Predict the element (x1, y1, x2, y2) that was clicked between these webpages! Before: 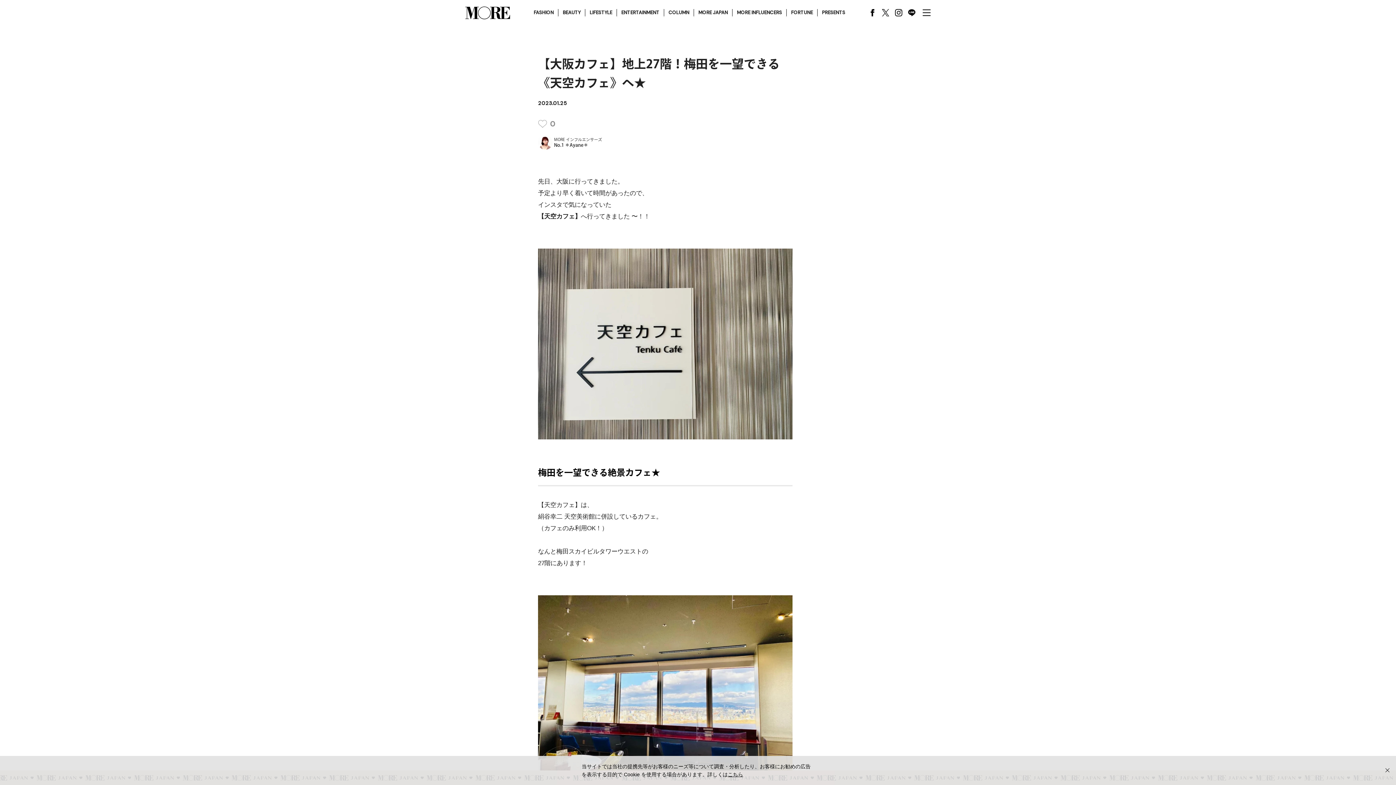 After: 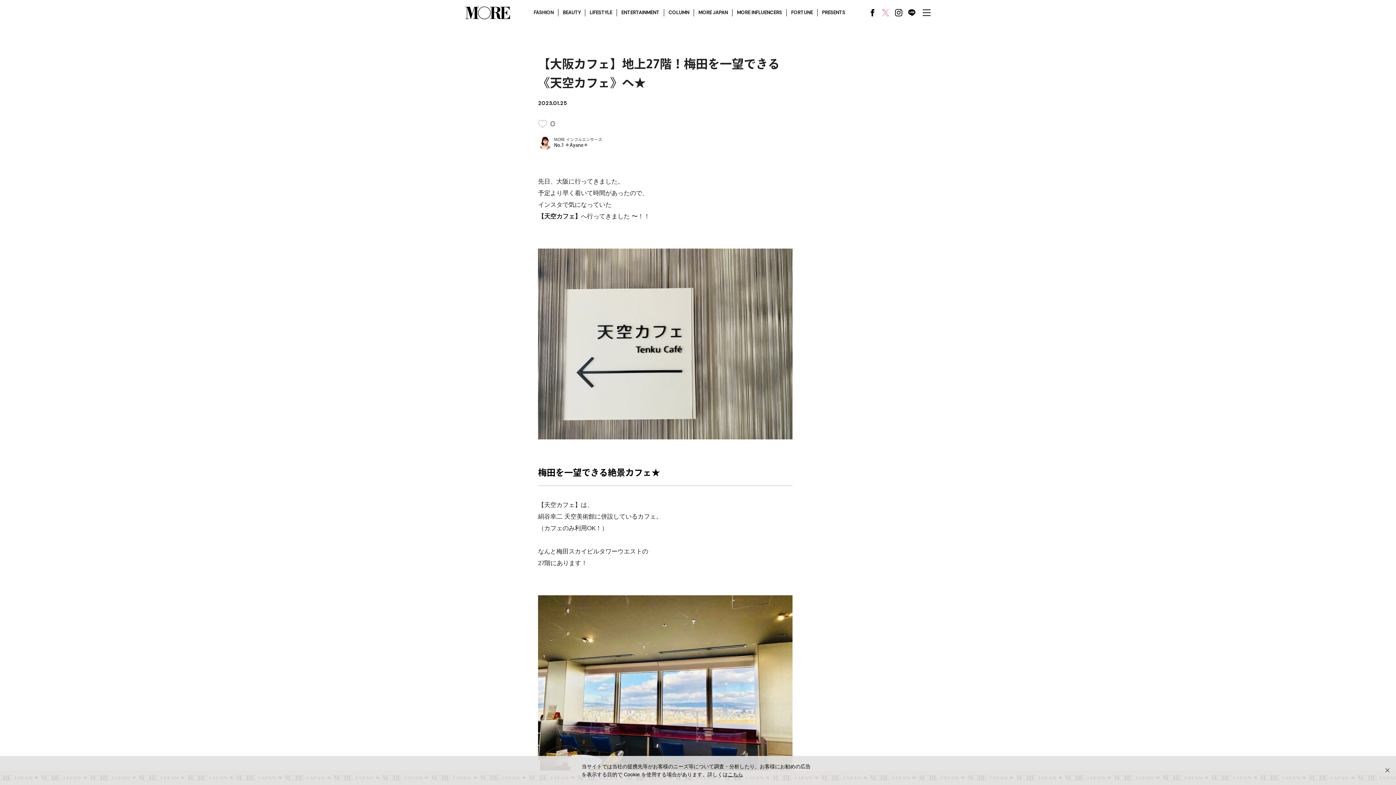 Action: bbox: (882, 9, 889, 16)